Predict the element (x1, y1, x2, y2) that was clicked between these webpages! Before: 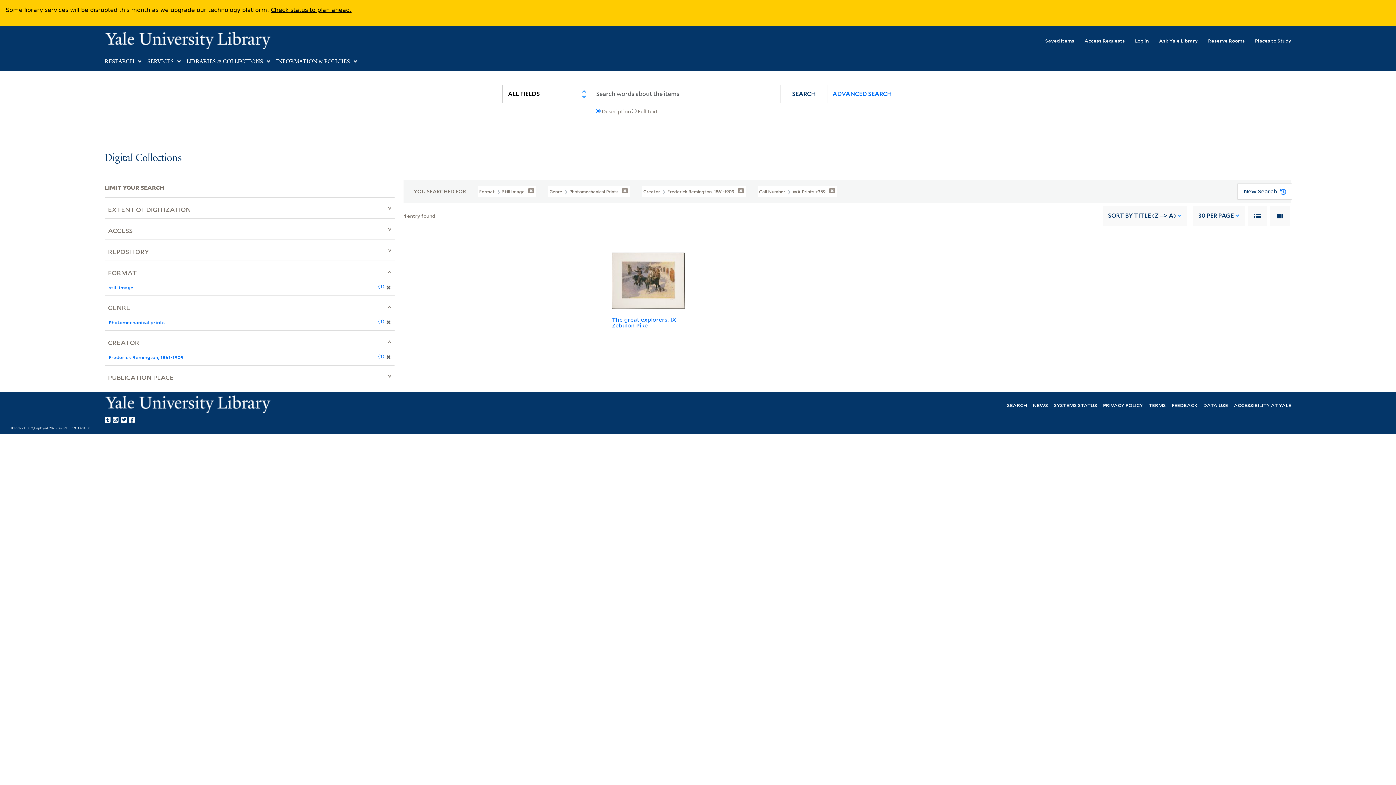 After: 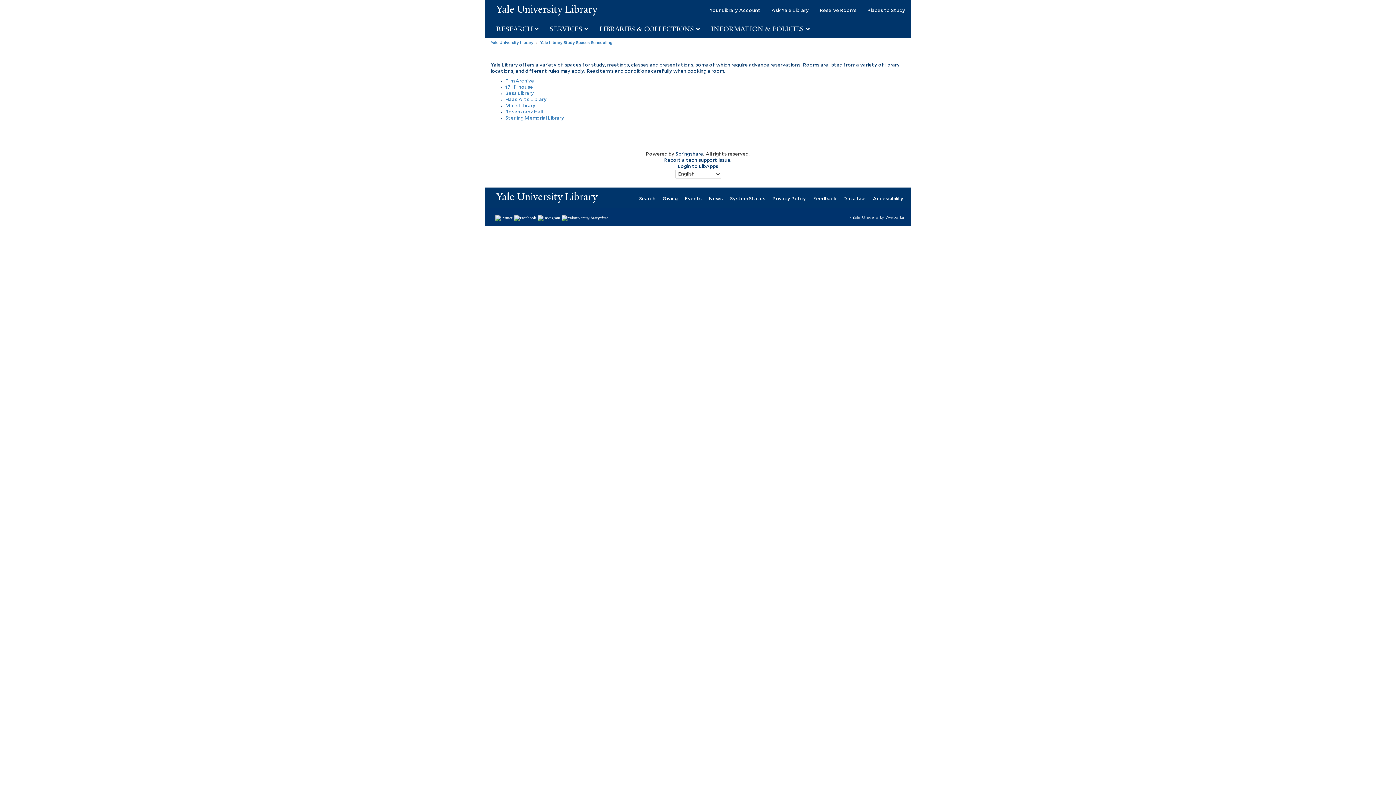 Action: bbox: (1198, 32, 1245, 48) label: Reserve Rooms